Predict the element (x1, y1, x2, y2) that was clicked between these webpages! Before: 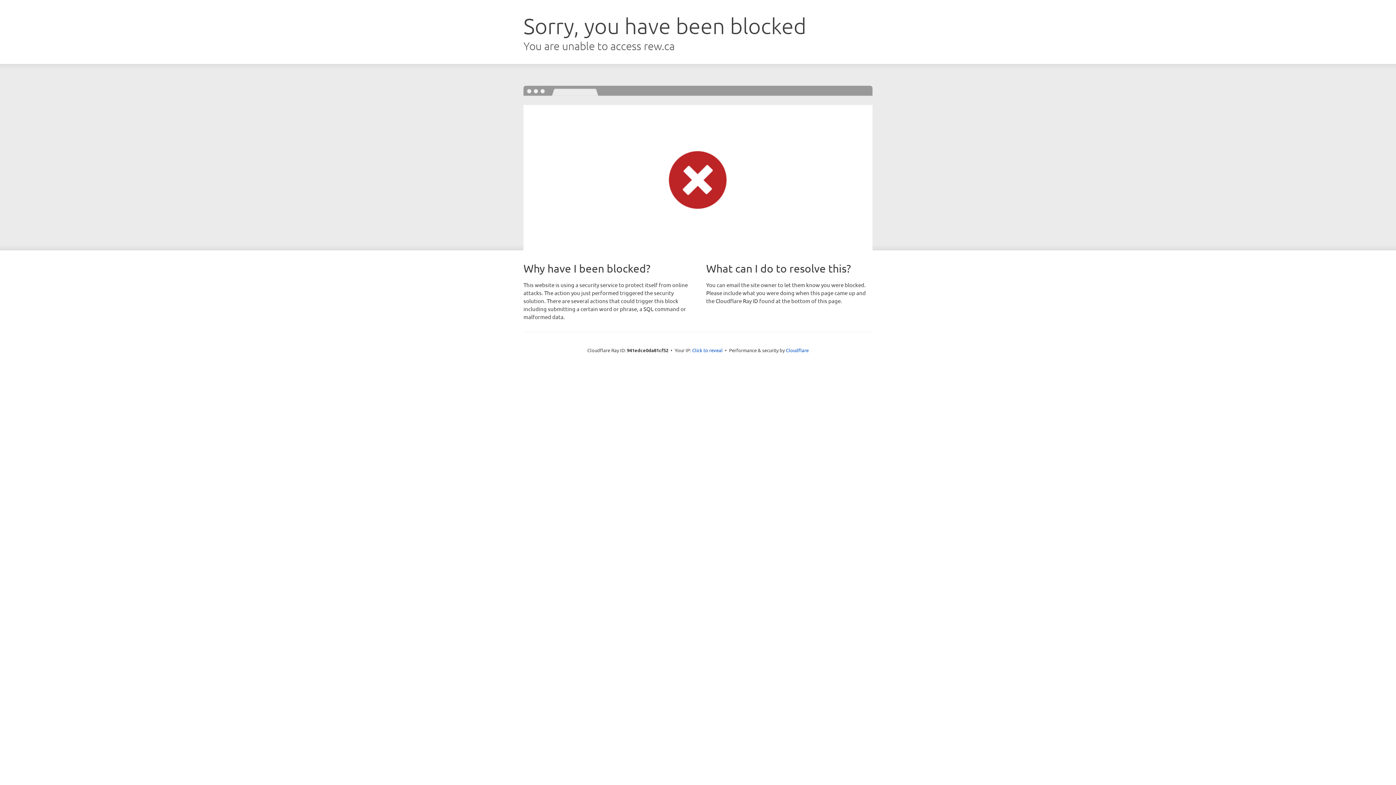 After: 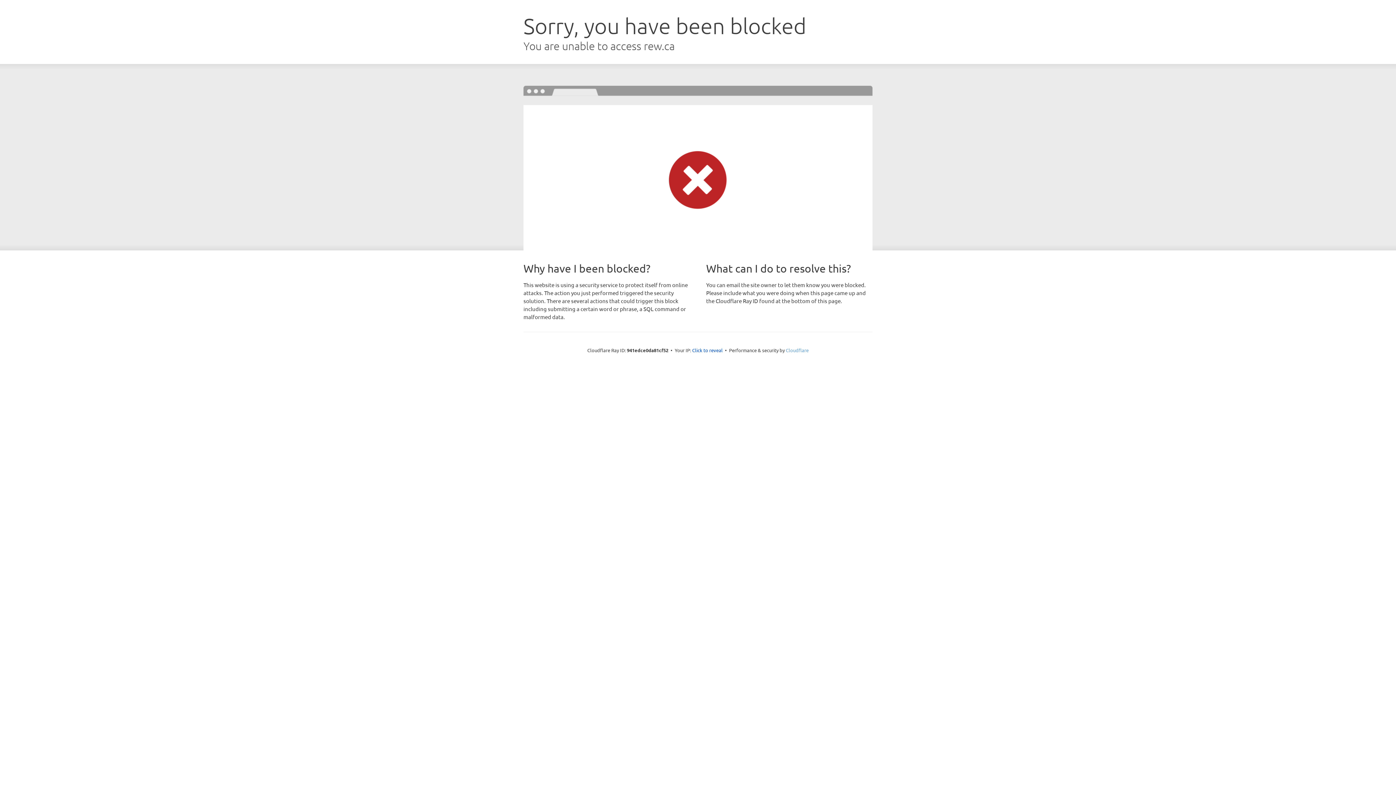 Action: bbox: (786, 347, 808, 353) label: Cloudflare